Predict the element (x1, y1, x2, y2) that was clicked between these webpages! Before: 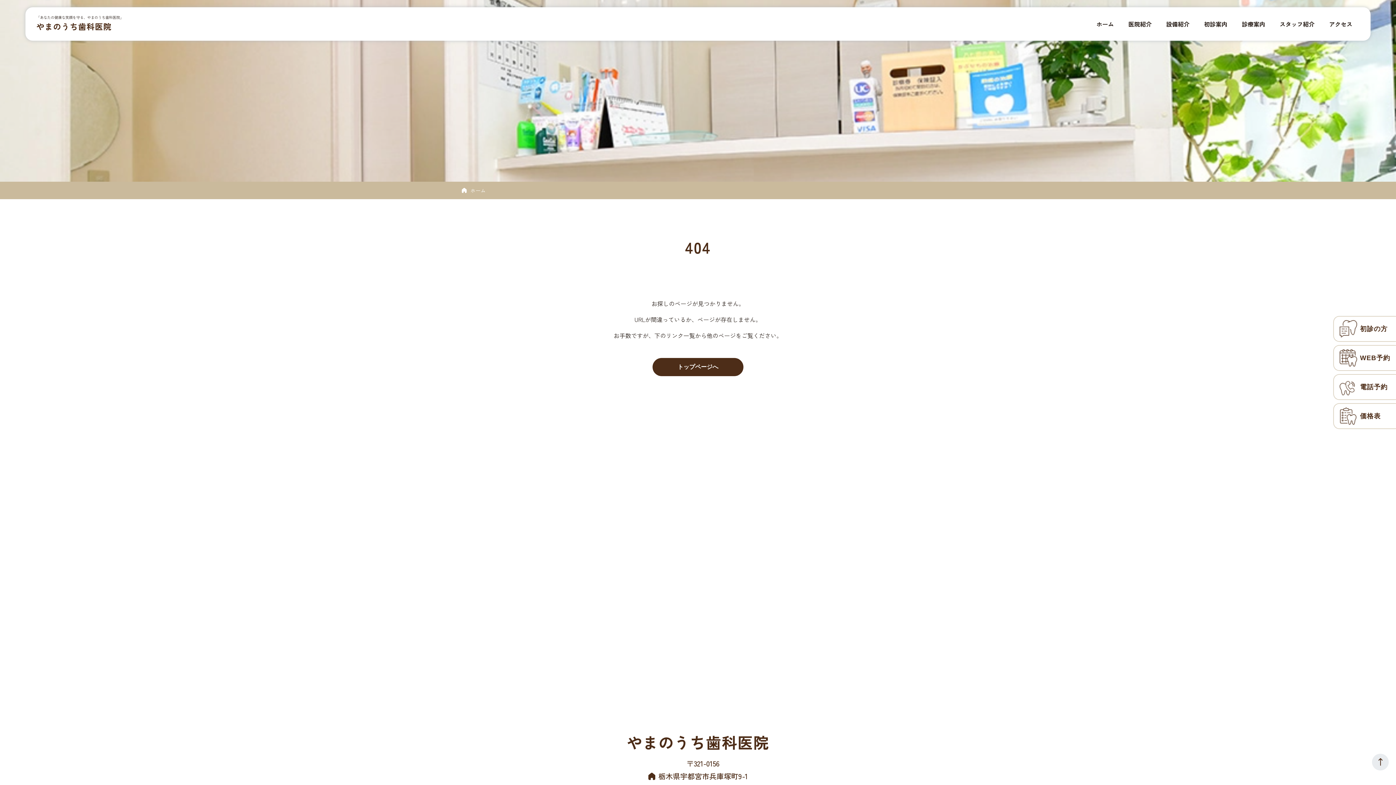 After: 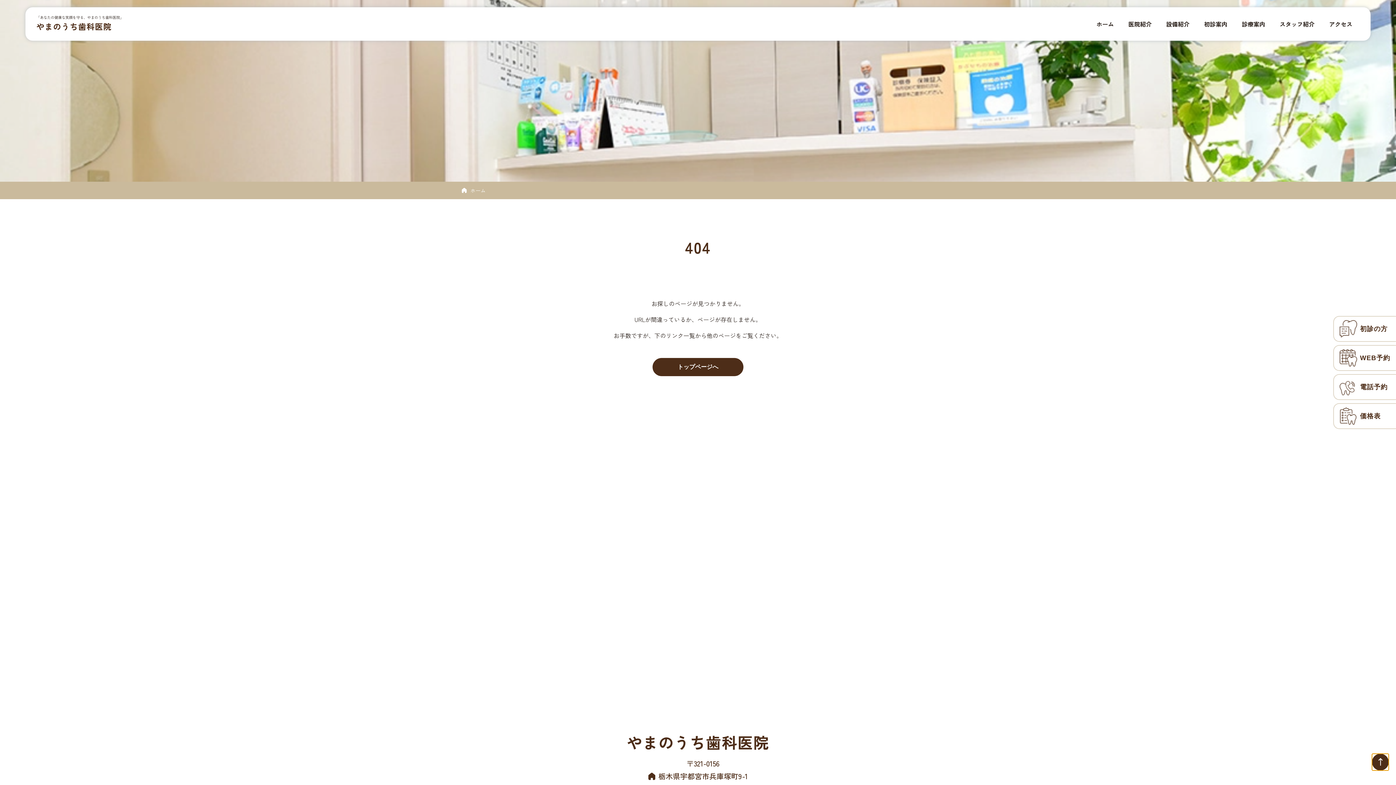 Action: bbox: (1372, 754, 1389, 770)